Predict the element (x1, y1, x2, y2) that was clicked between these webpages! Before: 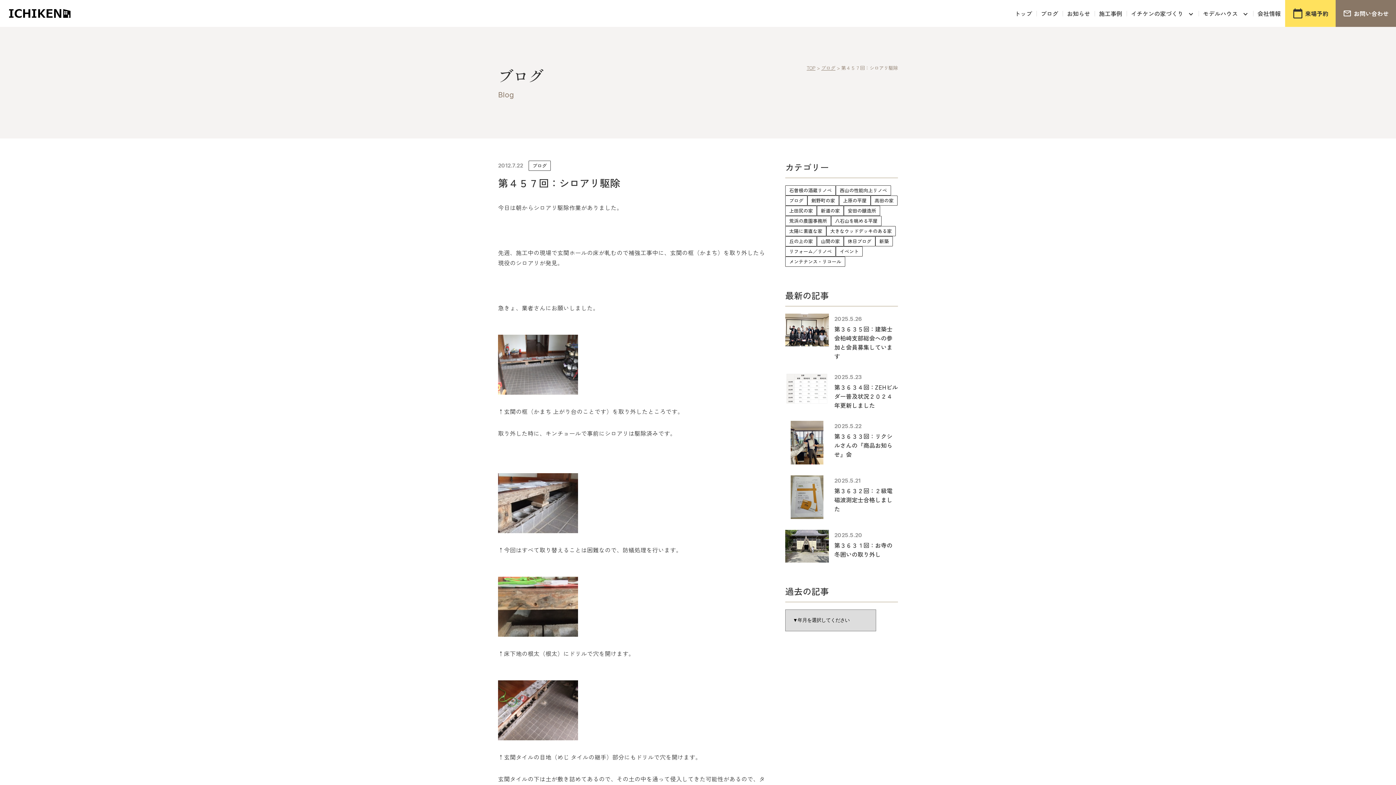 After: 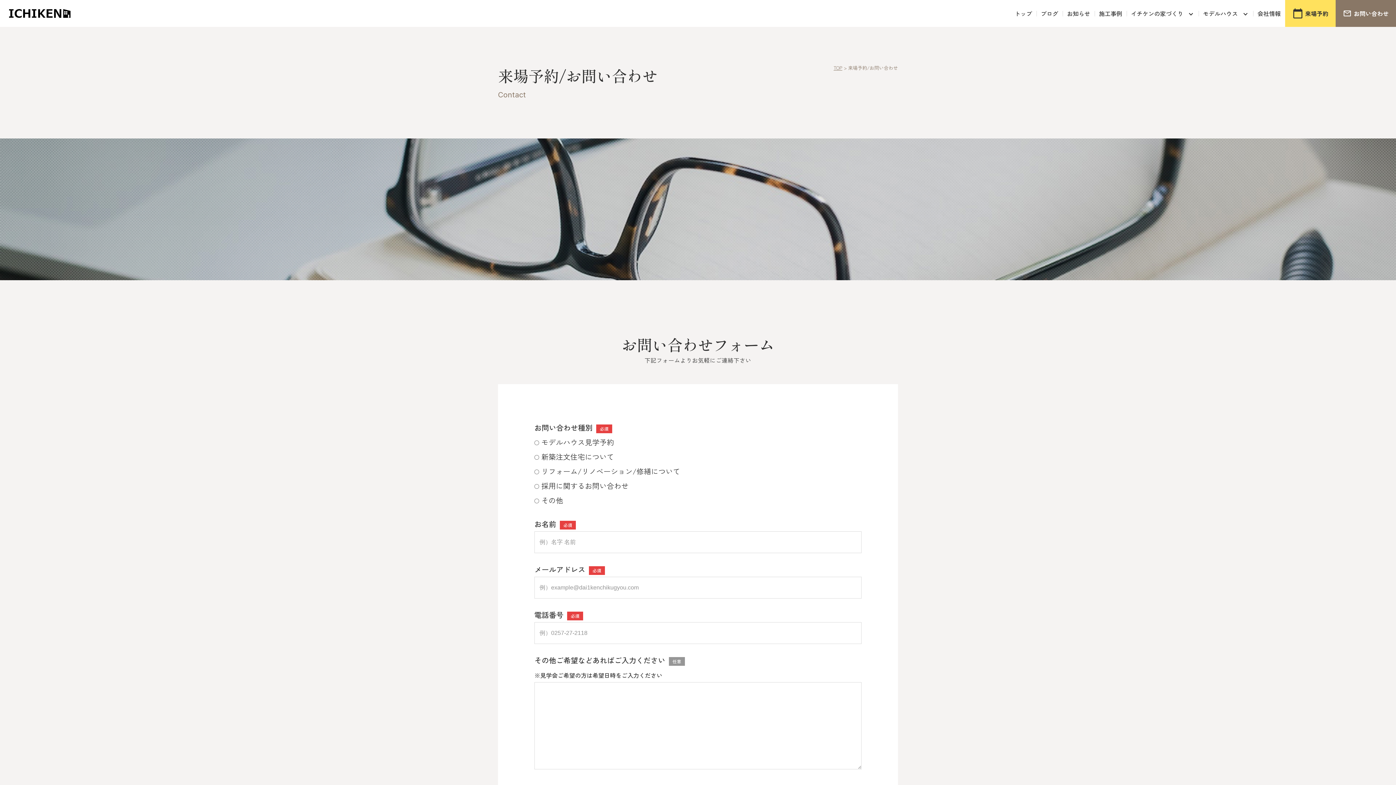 Action: label: お問い合わせ bbox: (1336, 0, 1396, 26)